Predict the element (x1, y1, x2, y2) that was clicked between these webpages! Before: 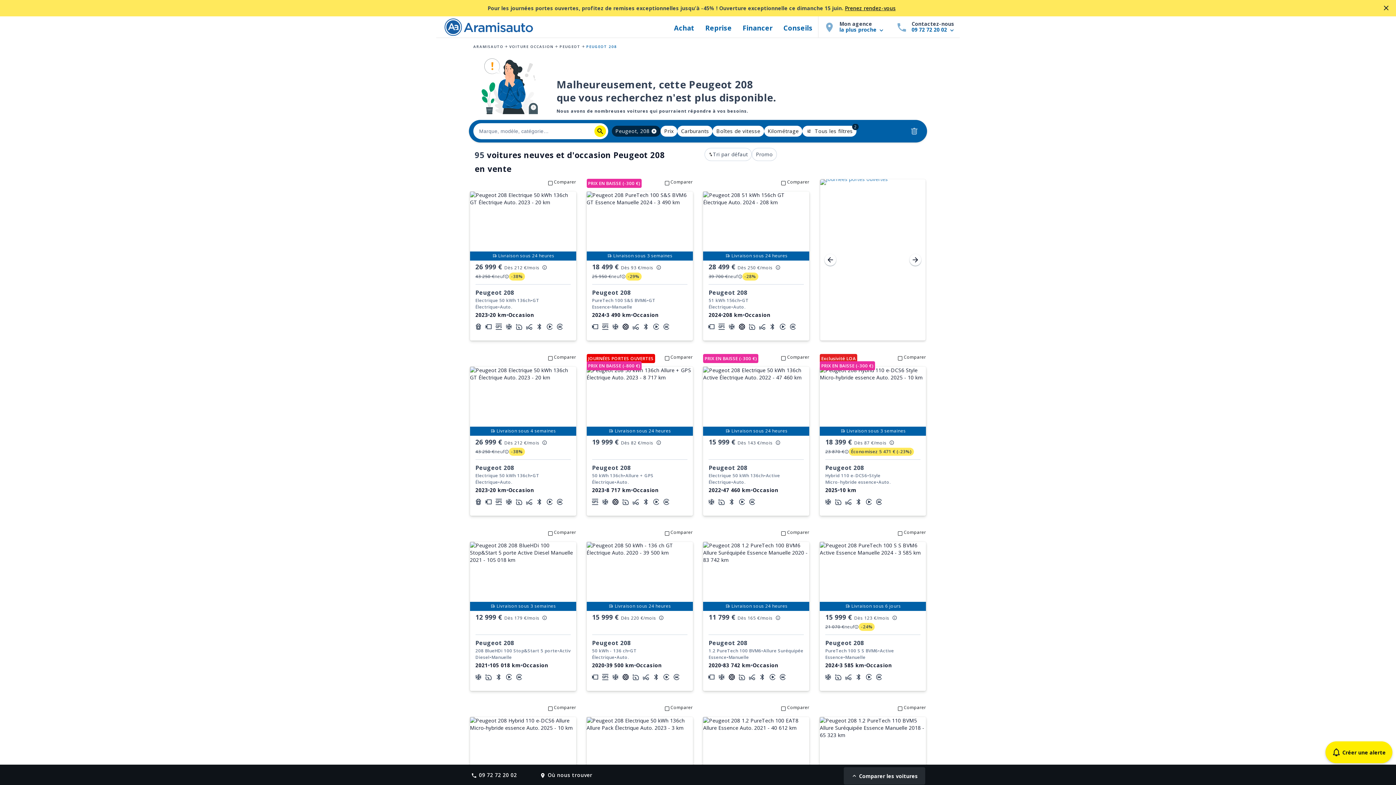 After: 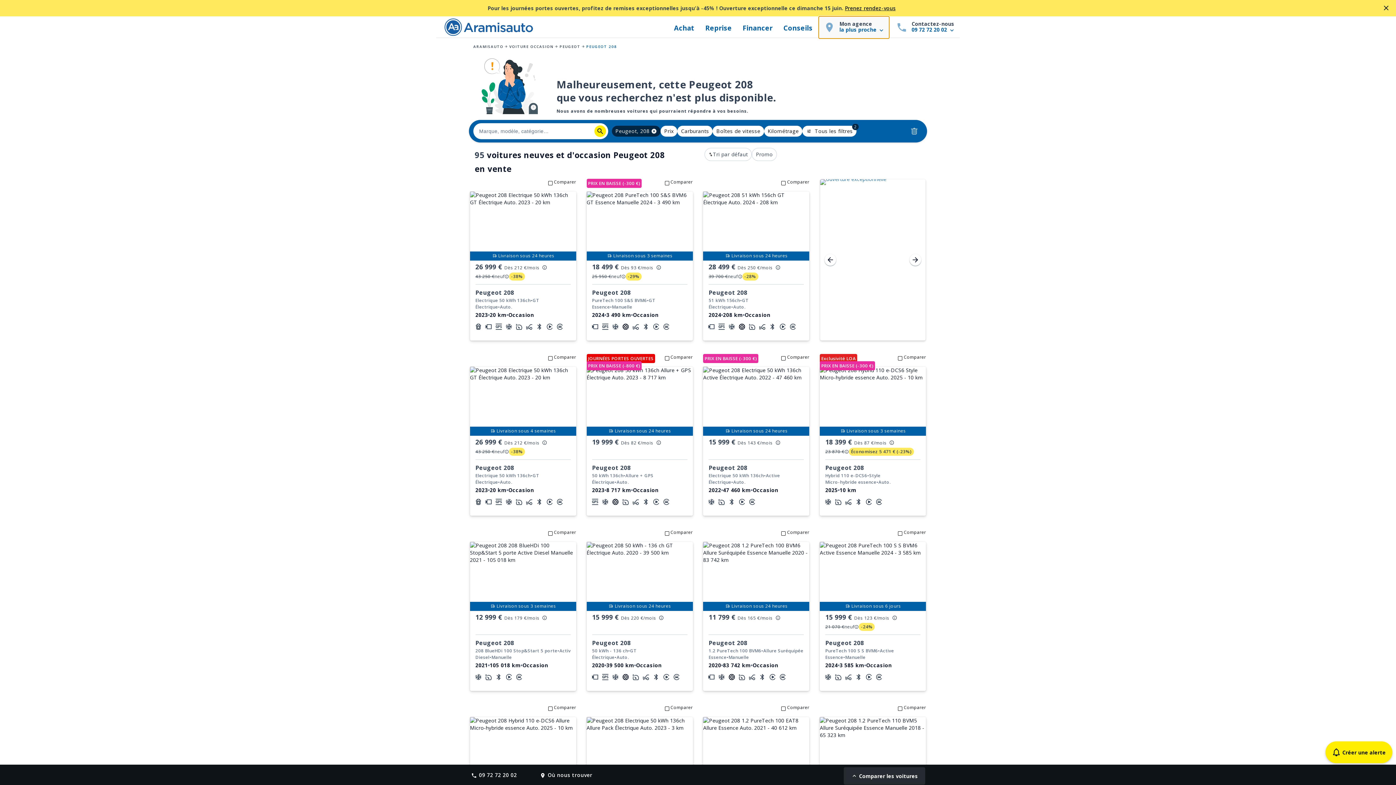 Action: bbox: (818, 16, 889, 38) label: Mon agence

la plus proche